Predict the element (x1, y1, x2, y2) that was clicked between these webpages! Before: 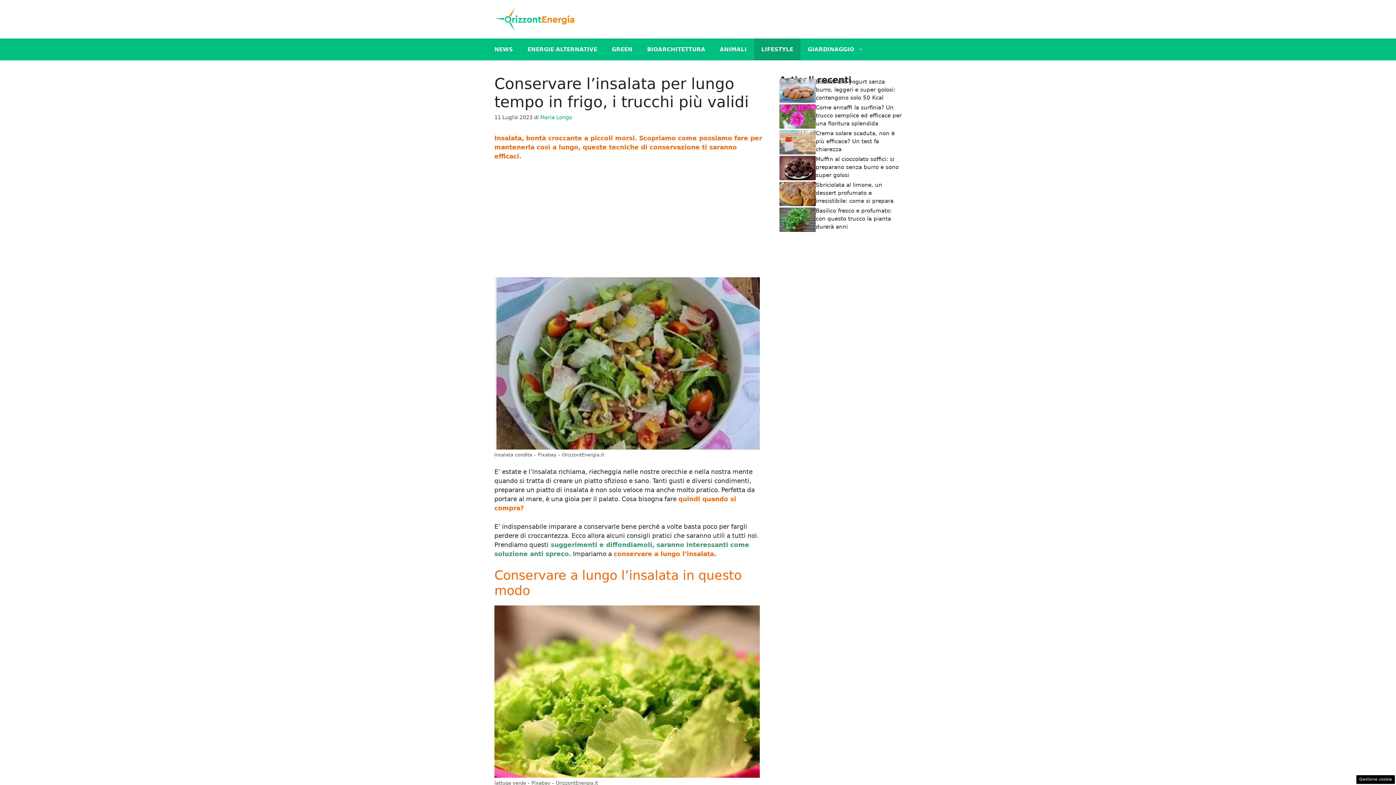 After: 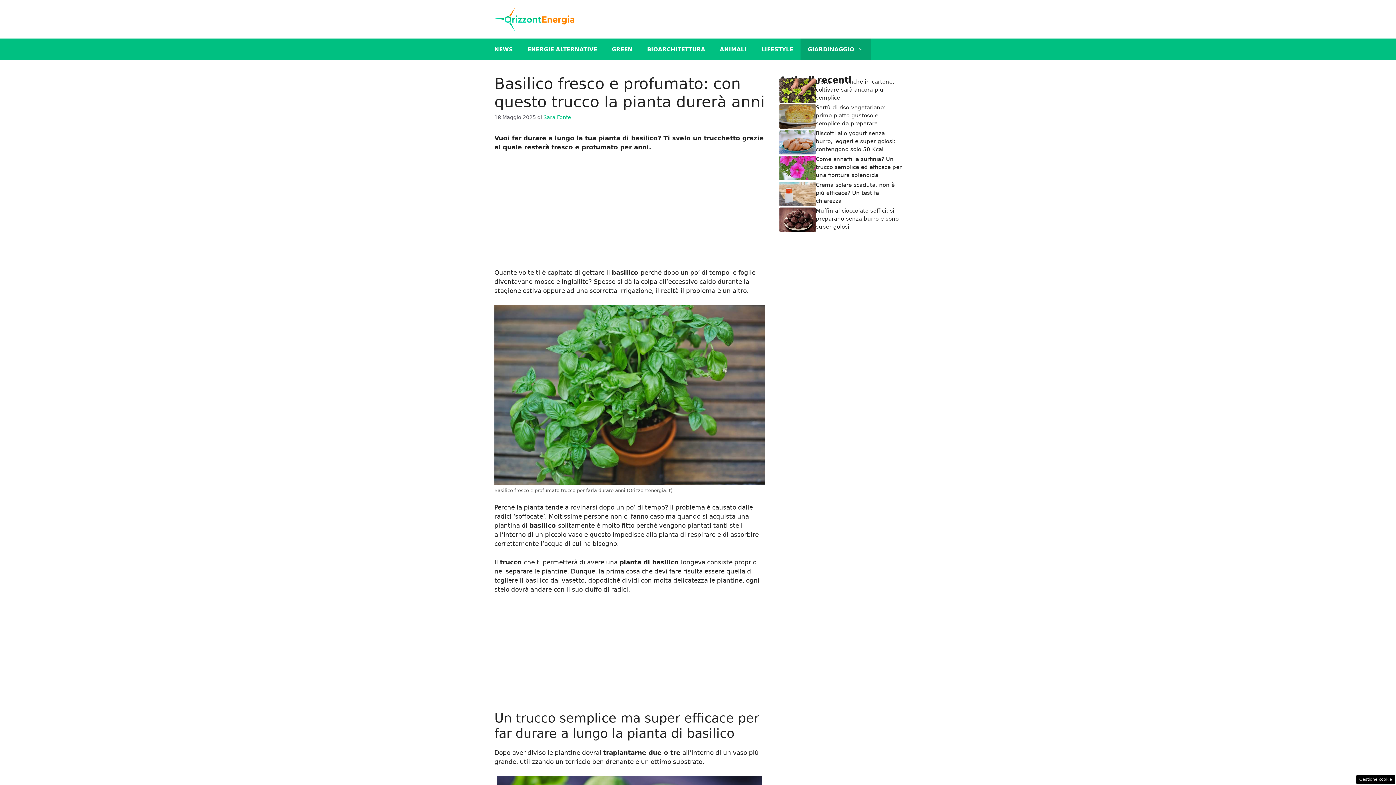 Action: bbox: (779, 215, 816, 222)